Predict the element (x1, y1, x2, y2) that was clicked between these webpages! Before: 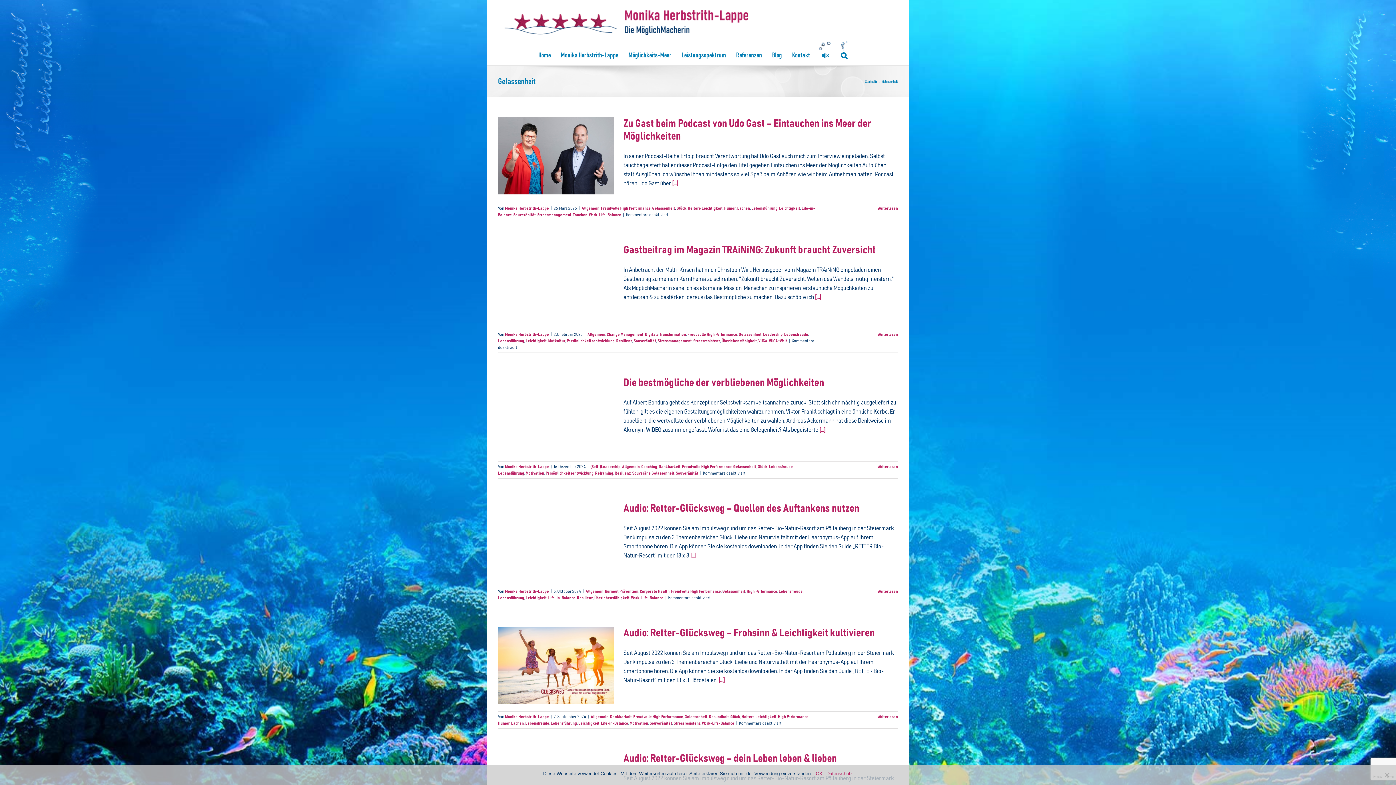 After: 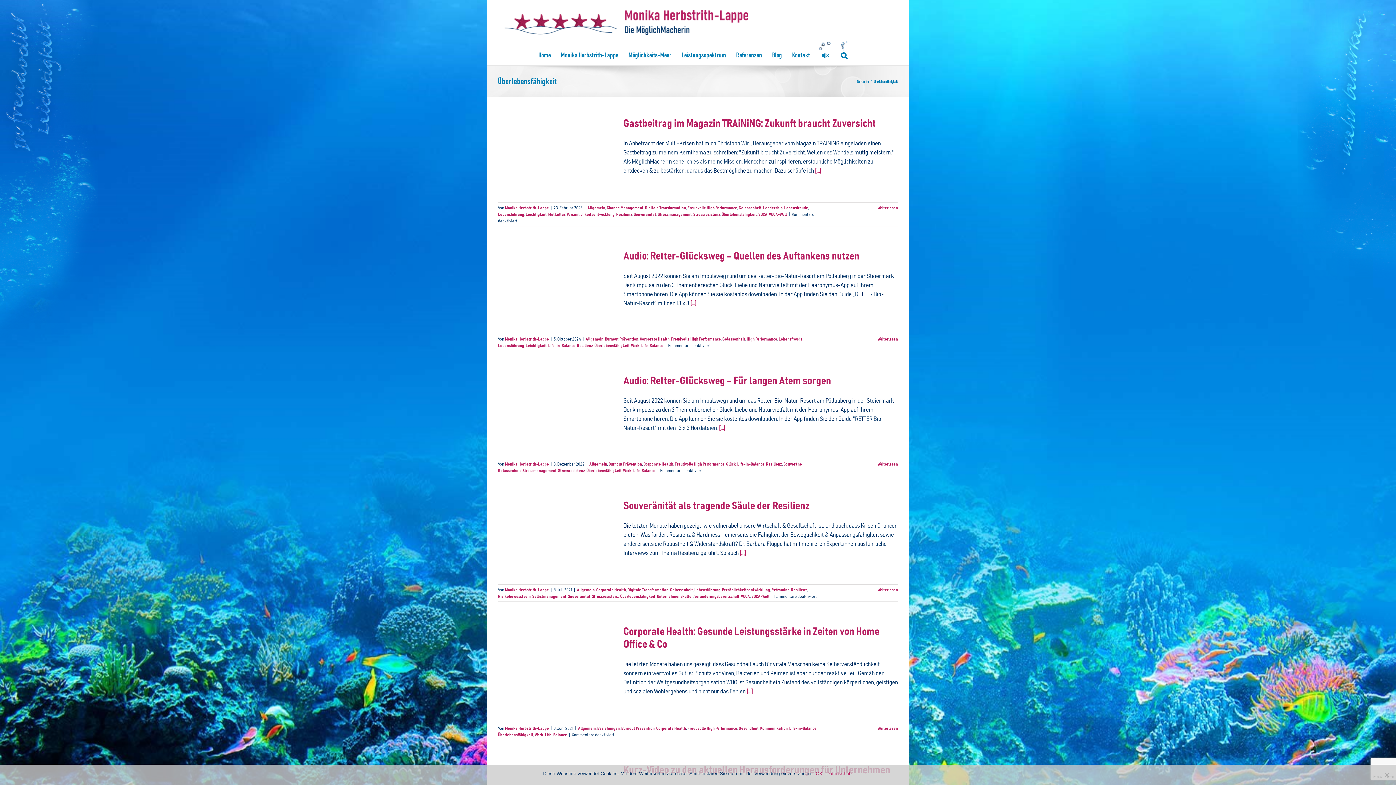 Action: label: Überlebensfähigkeit bbox: (721, 338, 757, 343)